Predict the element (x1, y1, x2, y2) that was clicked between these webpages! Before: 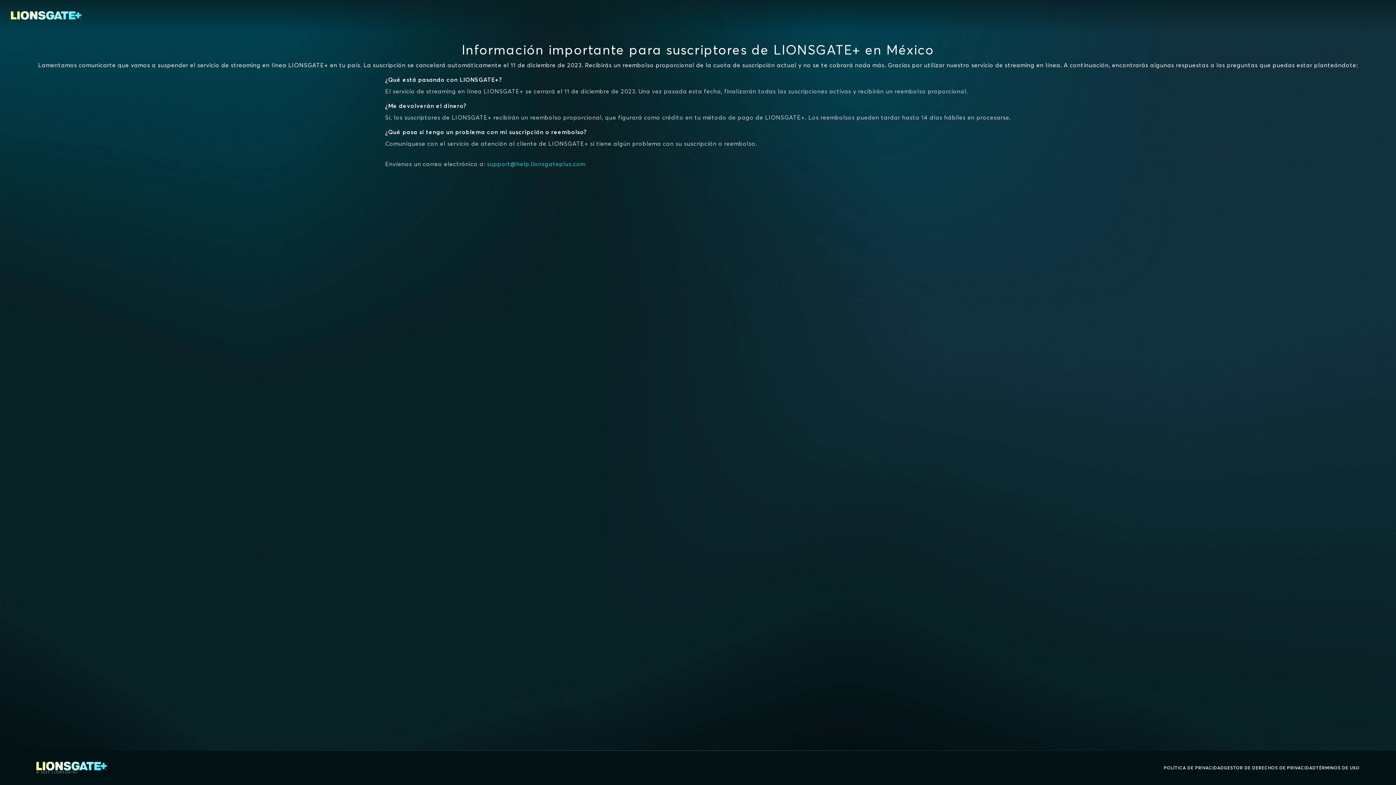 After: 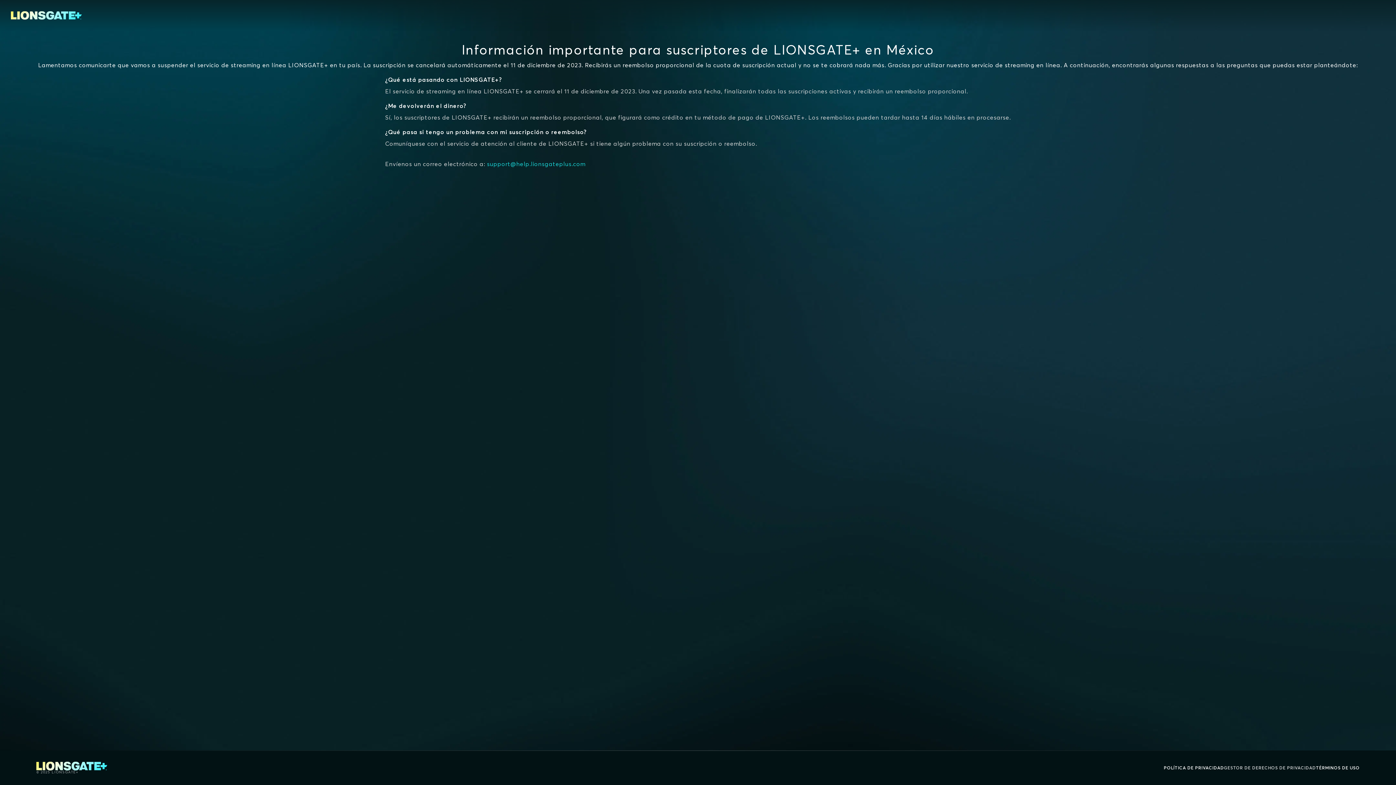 Action: bbox: (1224, 764, 1316, 772) label: GESTOR DE DERECHOS DE PRIVACIDAD